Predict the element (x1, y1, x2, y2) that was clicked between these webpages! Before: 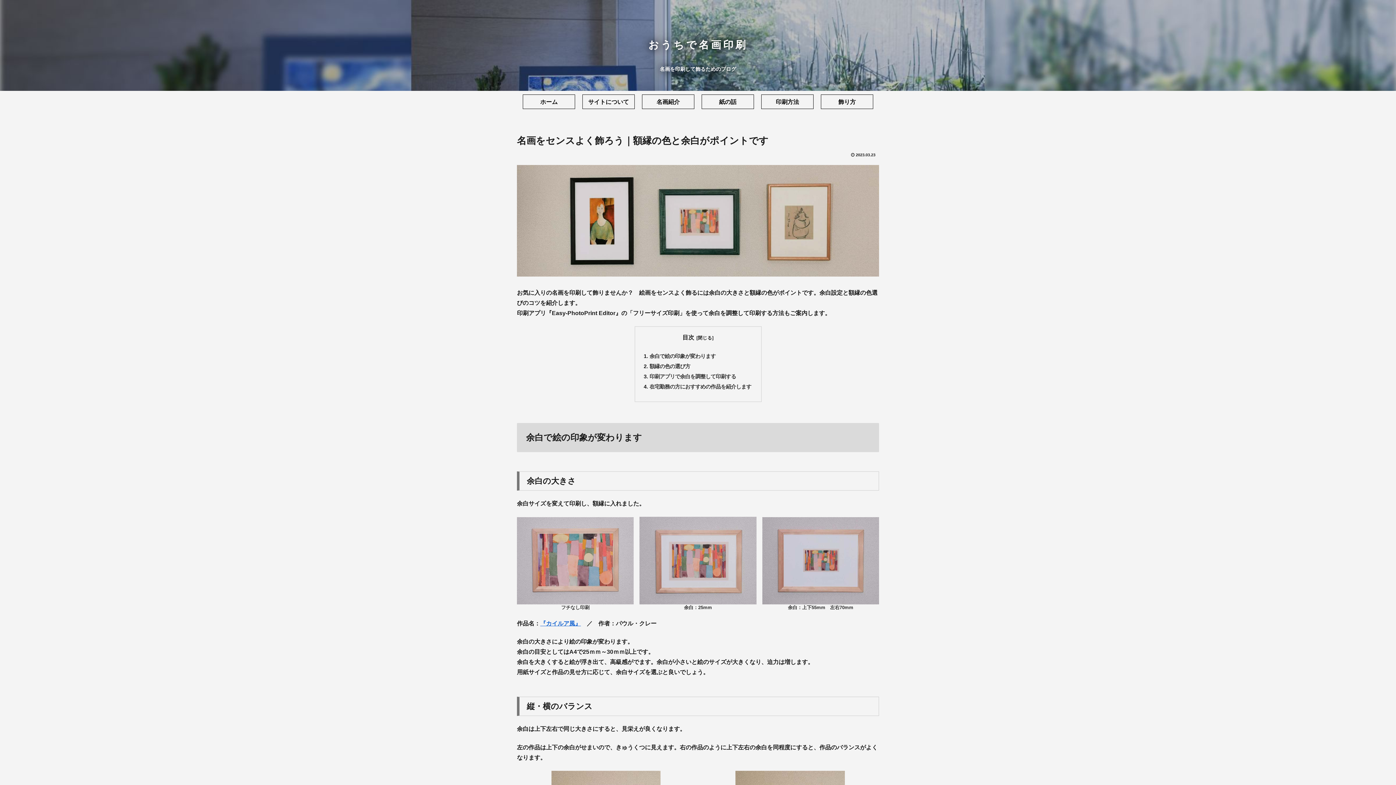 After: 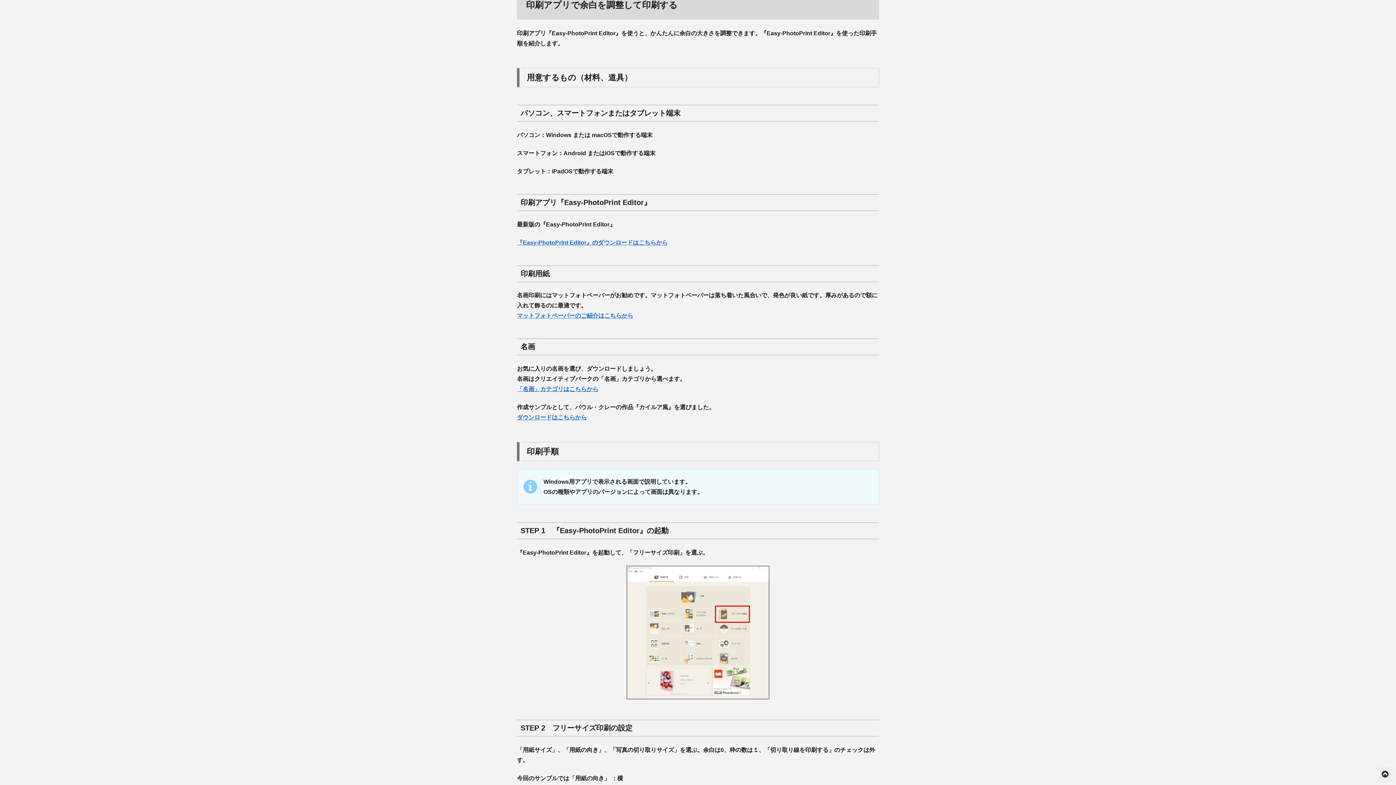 Action: label: 印刷アプリで余白を調整して印刷する bbox: (649, 373, 736, 379)